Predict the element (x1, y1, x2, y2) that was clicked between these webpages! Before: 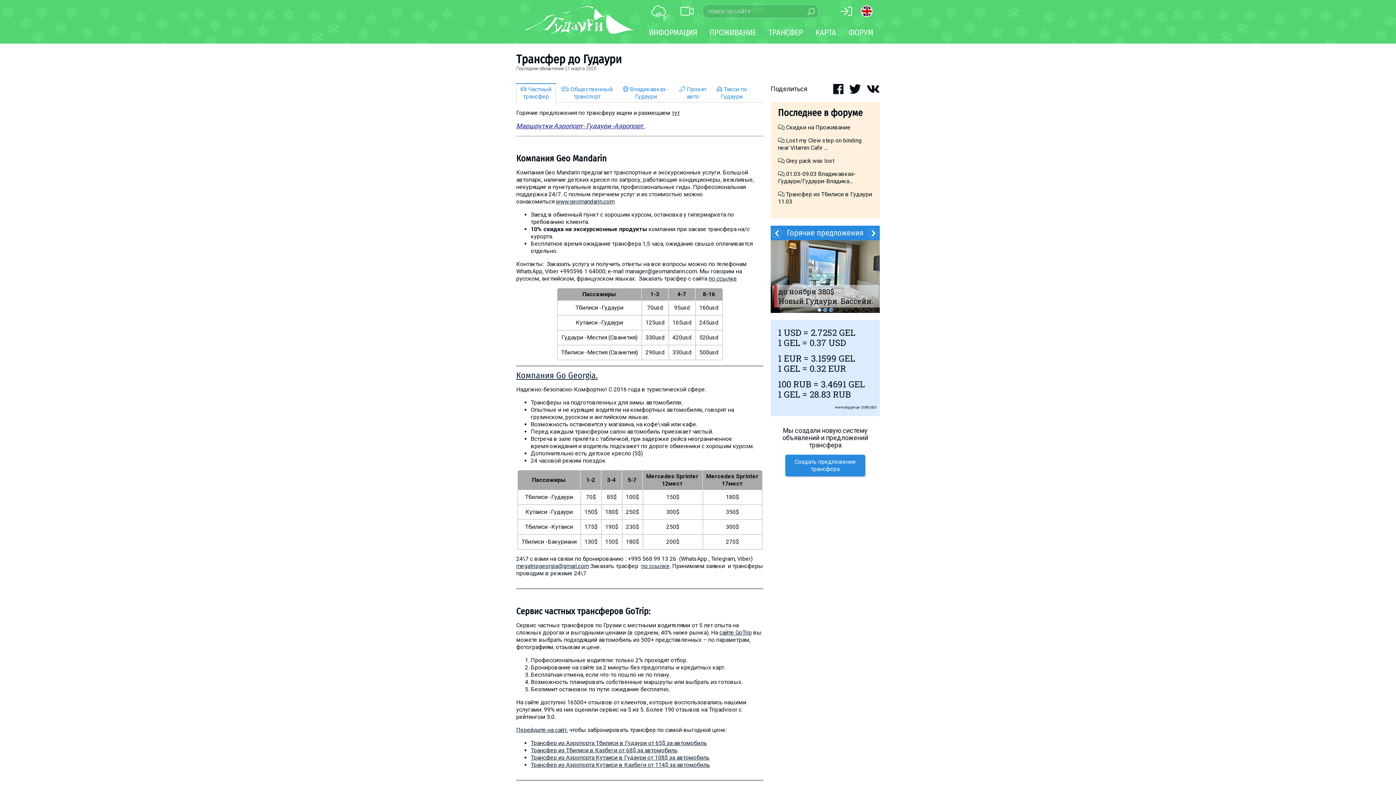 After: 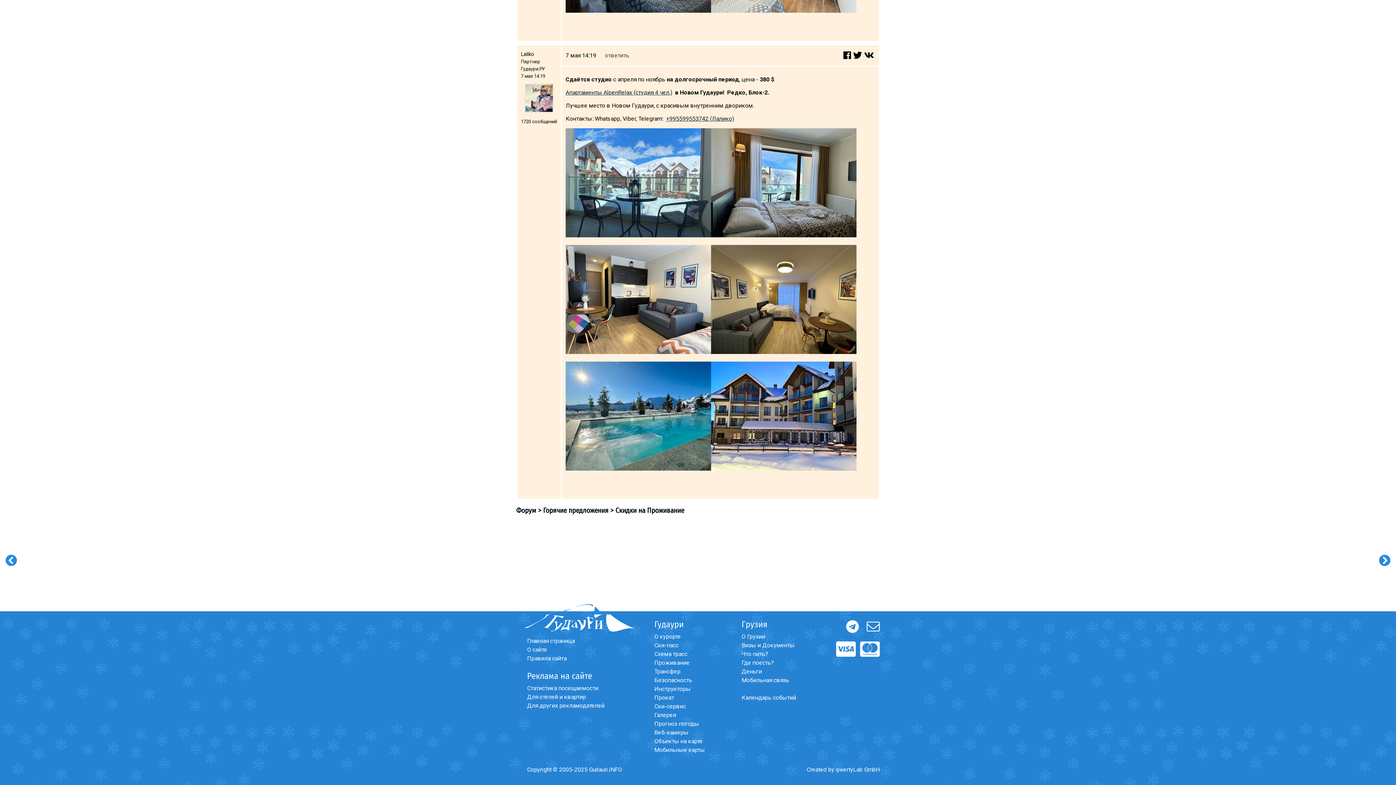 Action: bbox: (778, 123, 850, 130) label:  Скидки на Проживание